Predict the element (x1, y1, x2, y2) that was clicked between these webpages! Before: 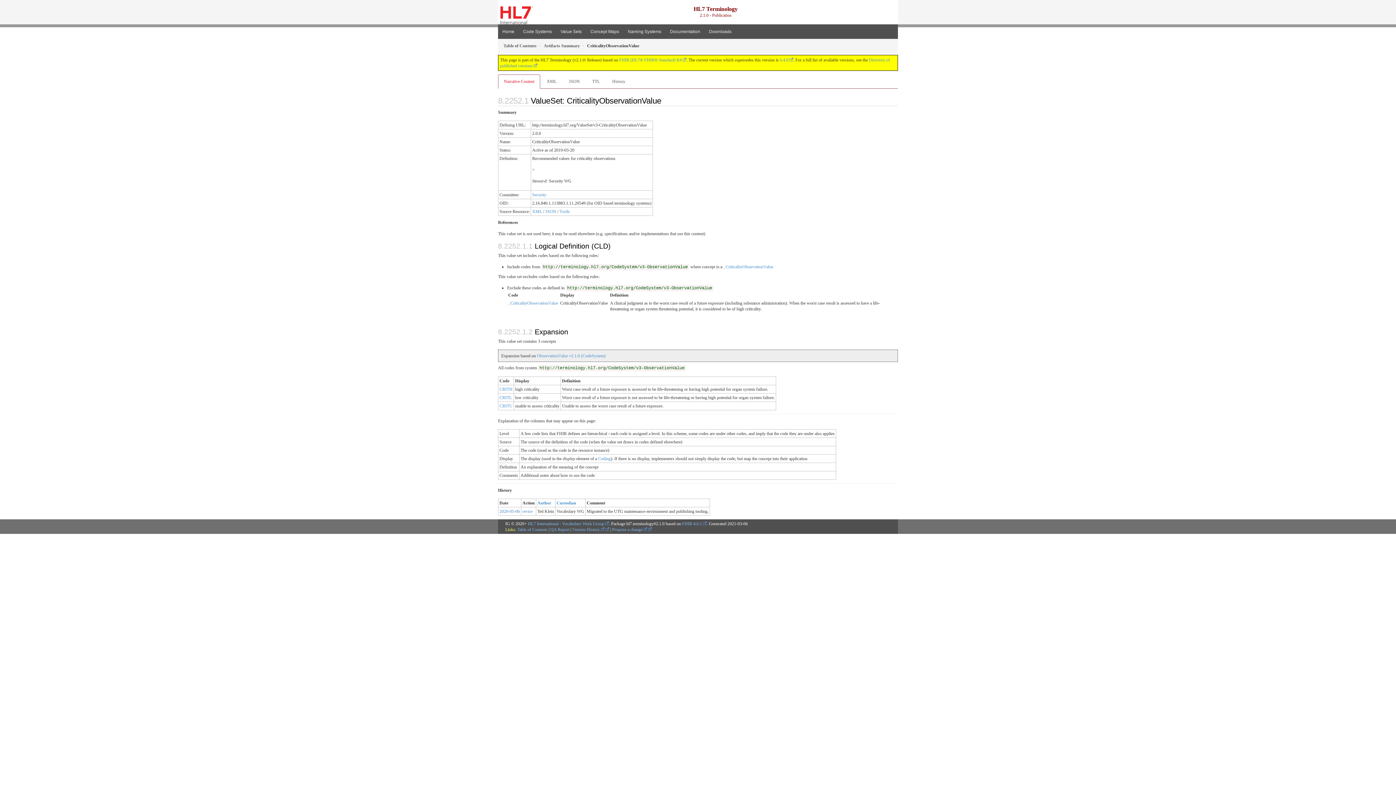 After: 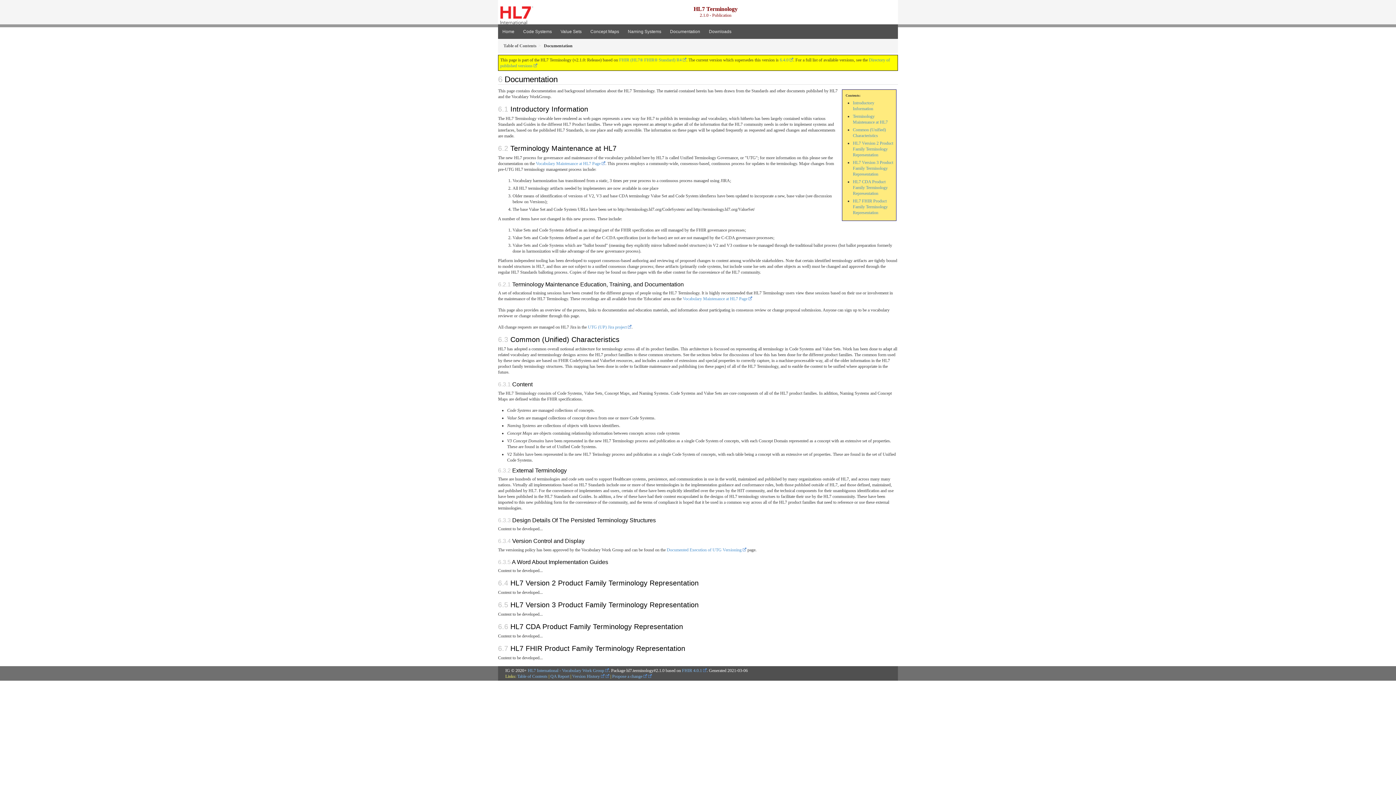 Action: bbox: (665, 24, 704, 39) label: Documentation